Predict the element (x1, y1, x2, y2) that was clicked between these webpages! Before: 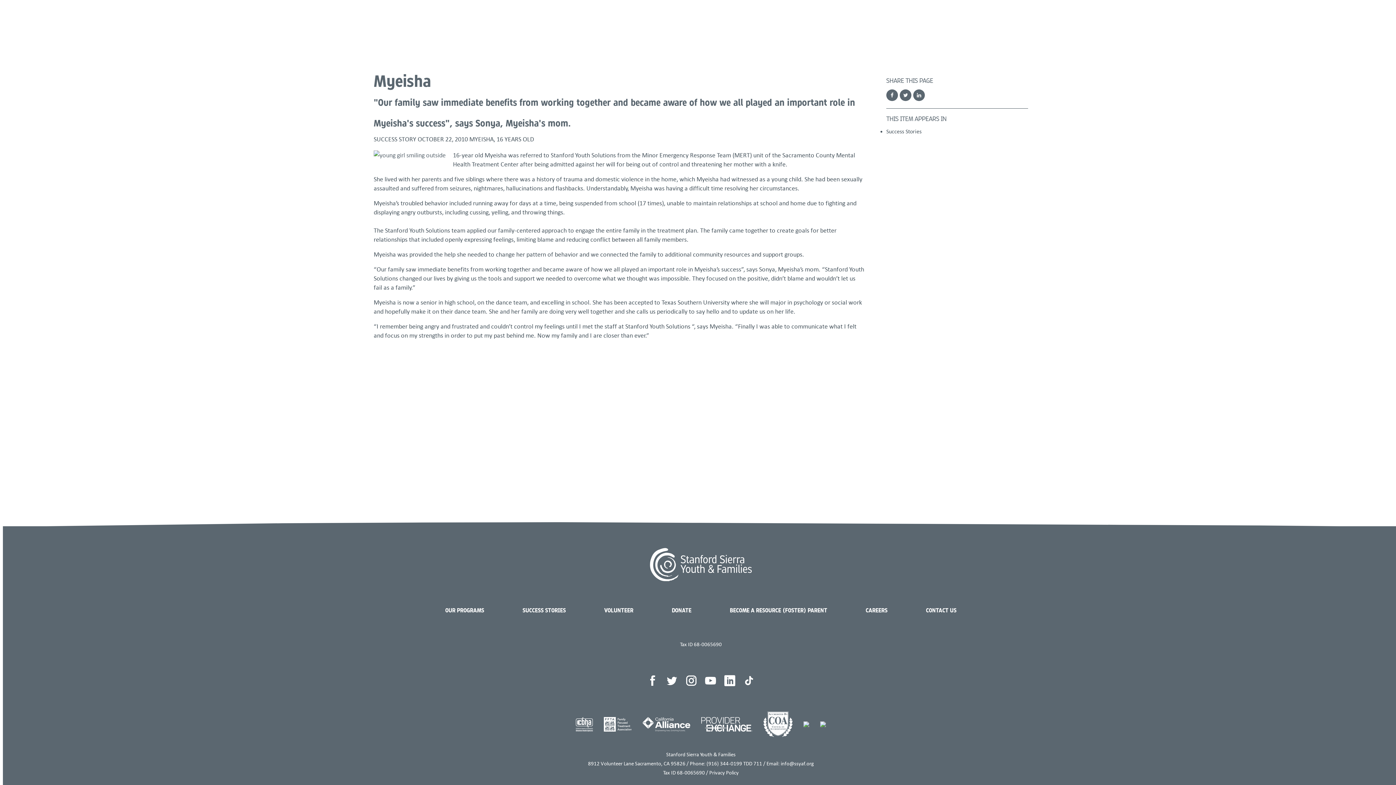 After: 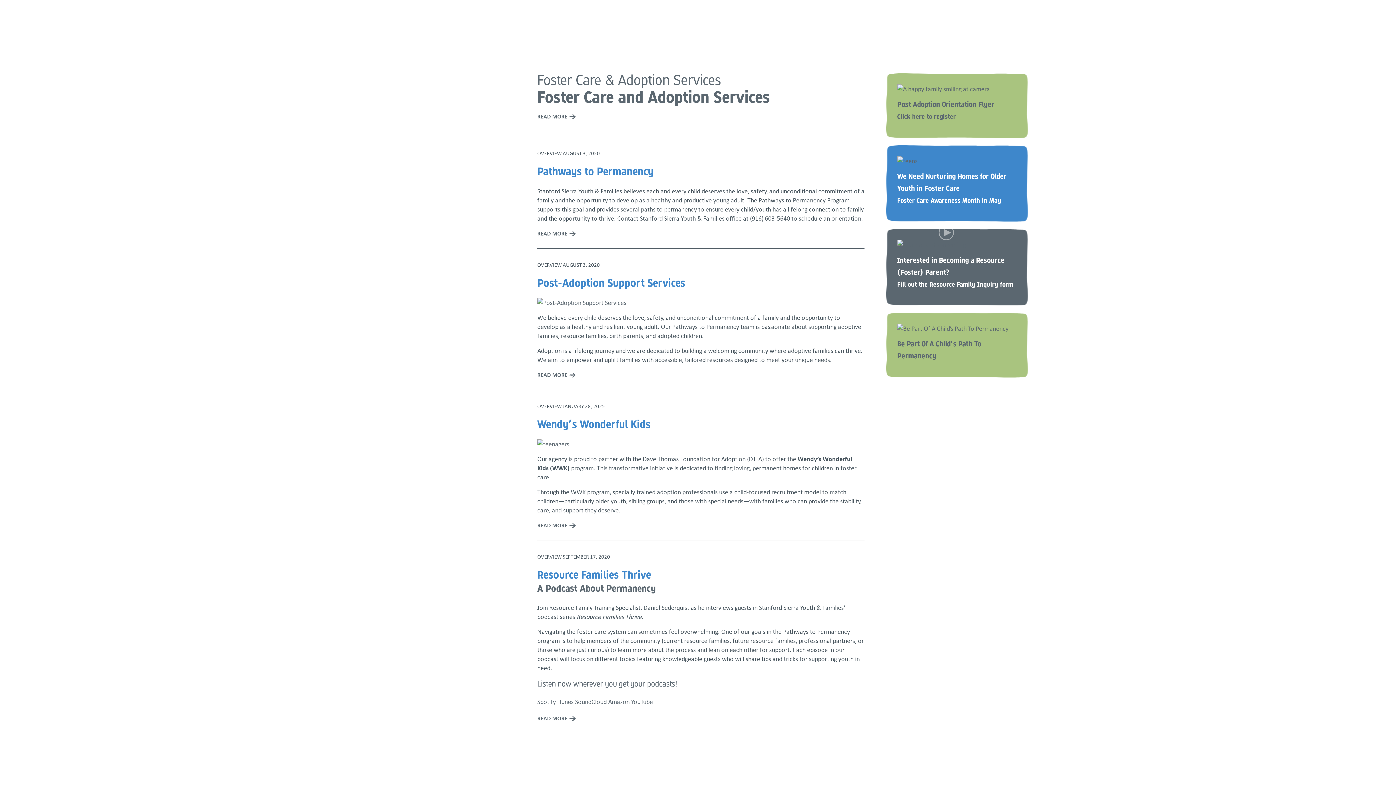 Action: bbox: (886, 2, 944, 48) label: FOSTER/ADOPT